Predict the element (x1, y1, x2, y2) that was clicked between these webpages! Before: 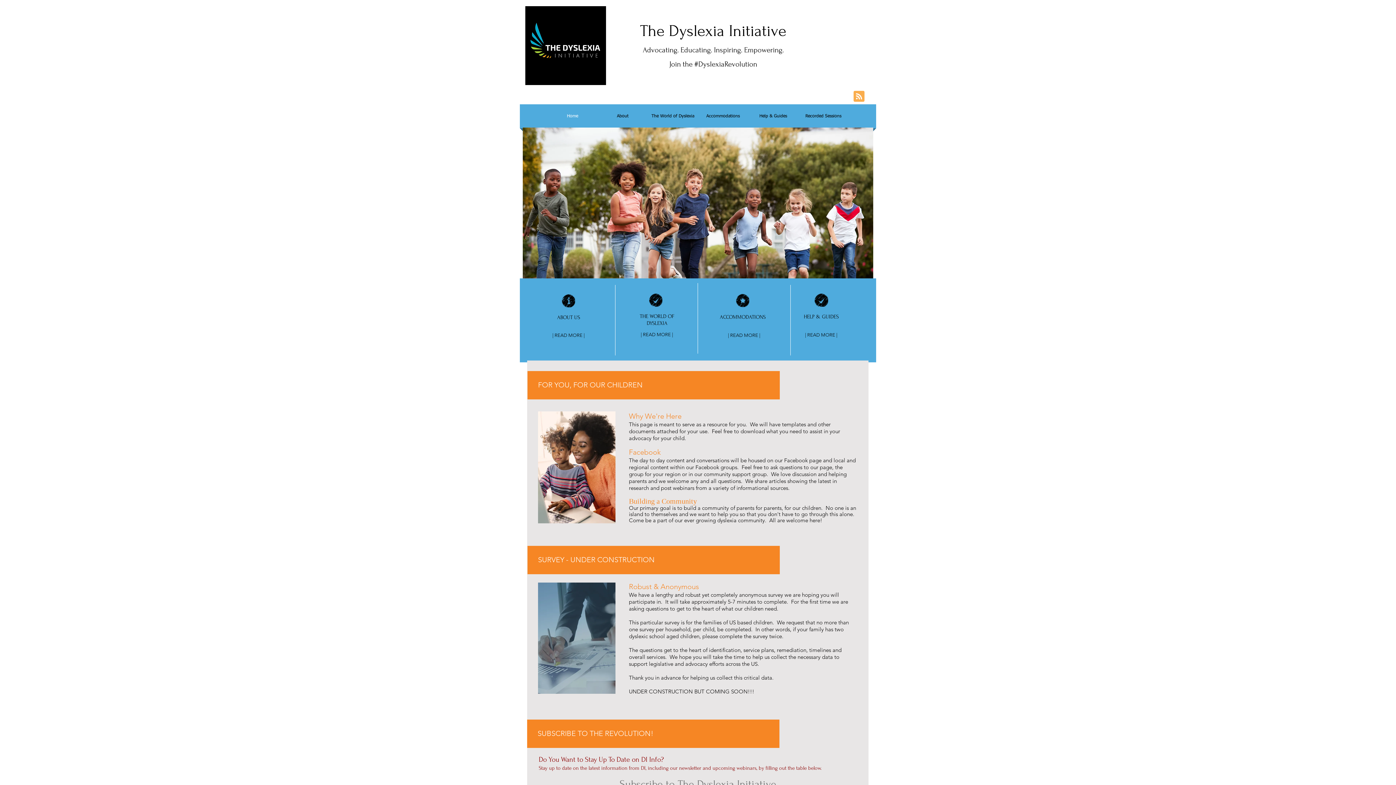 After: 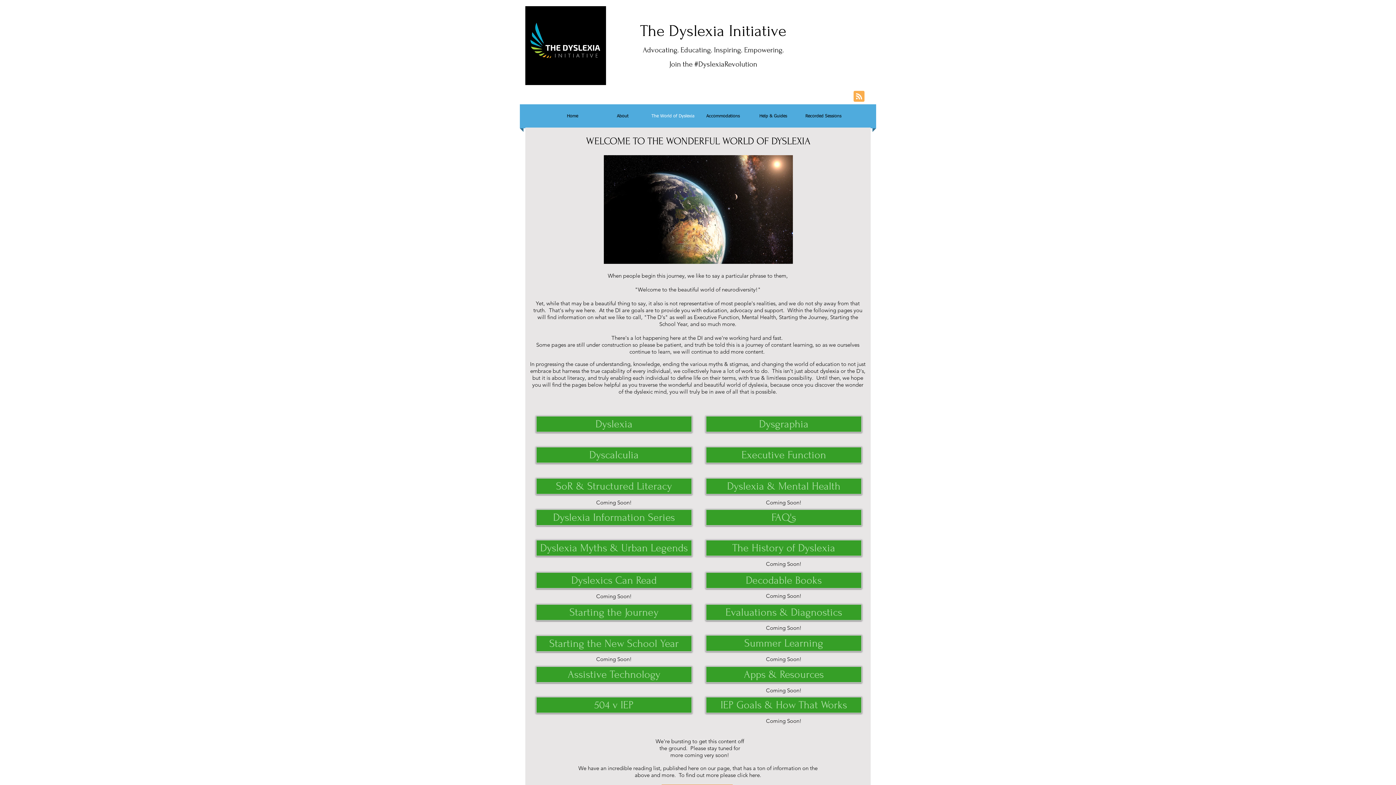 Action: bbox: (649, 293, 662, 306)